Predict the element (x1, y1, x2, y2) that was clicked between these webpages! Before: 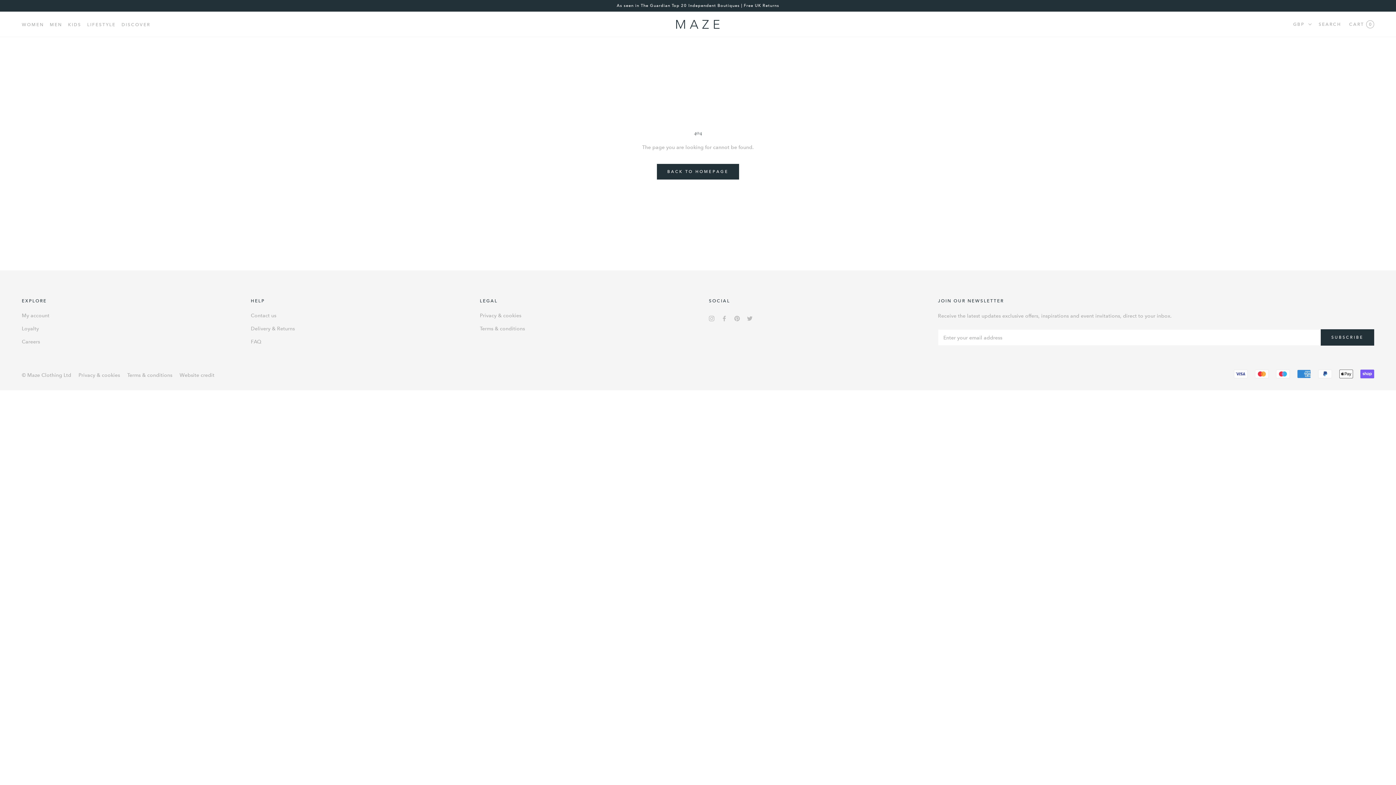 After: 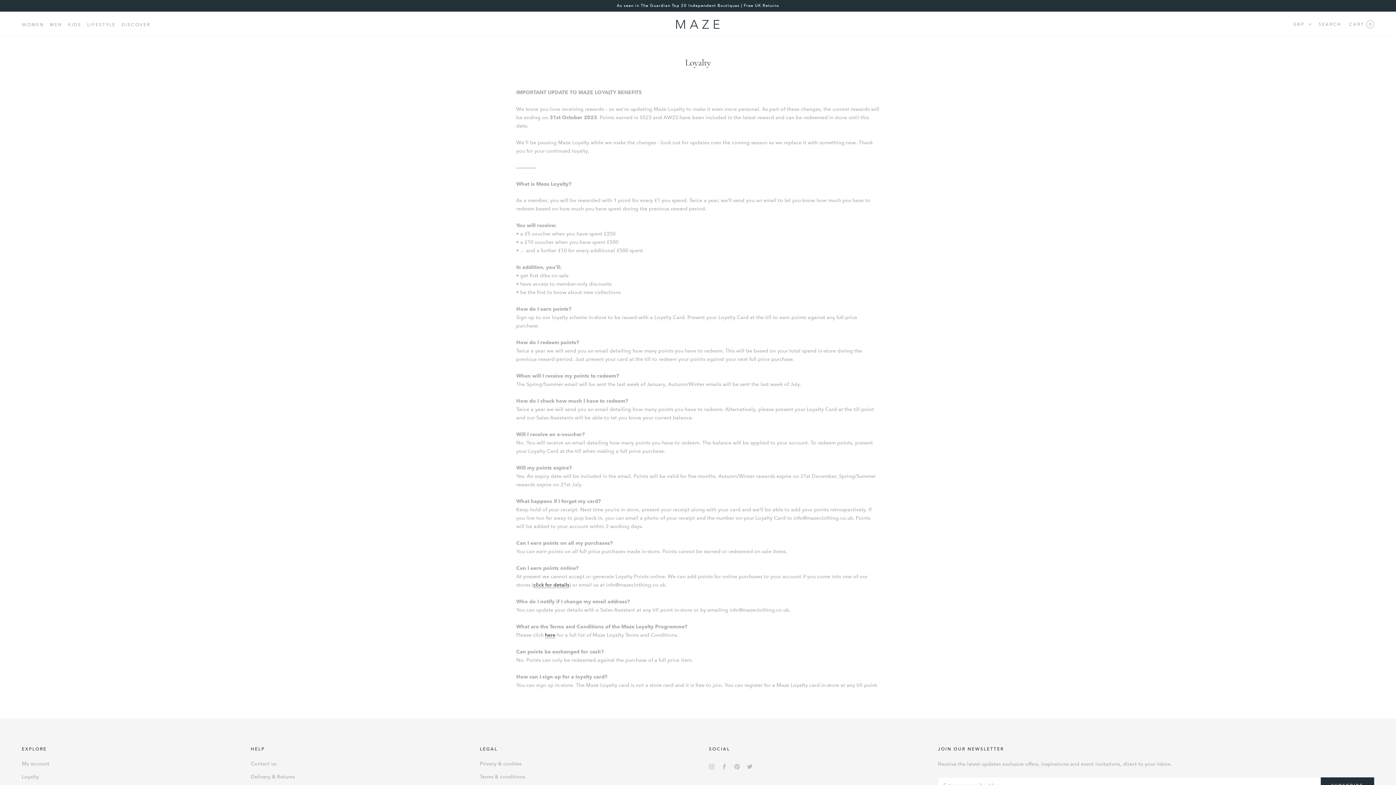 Action: label: Loyalty bbox: (21, 325, 240, 332)